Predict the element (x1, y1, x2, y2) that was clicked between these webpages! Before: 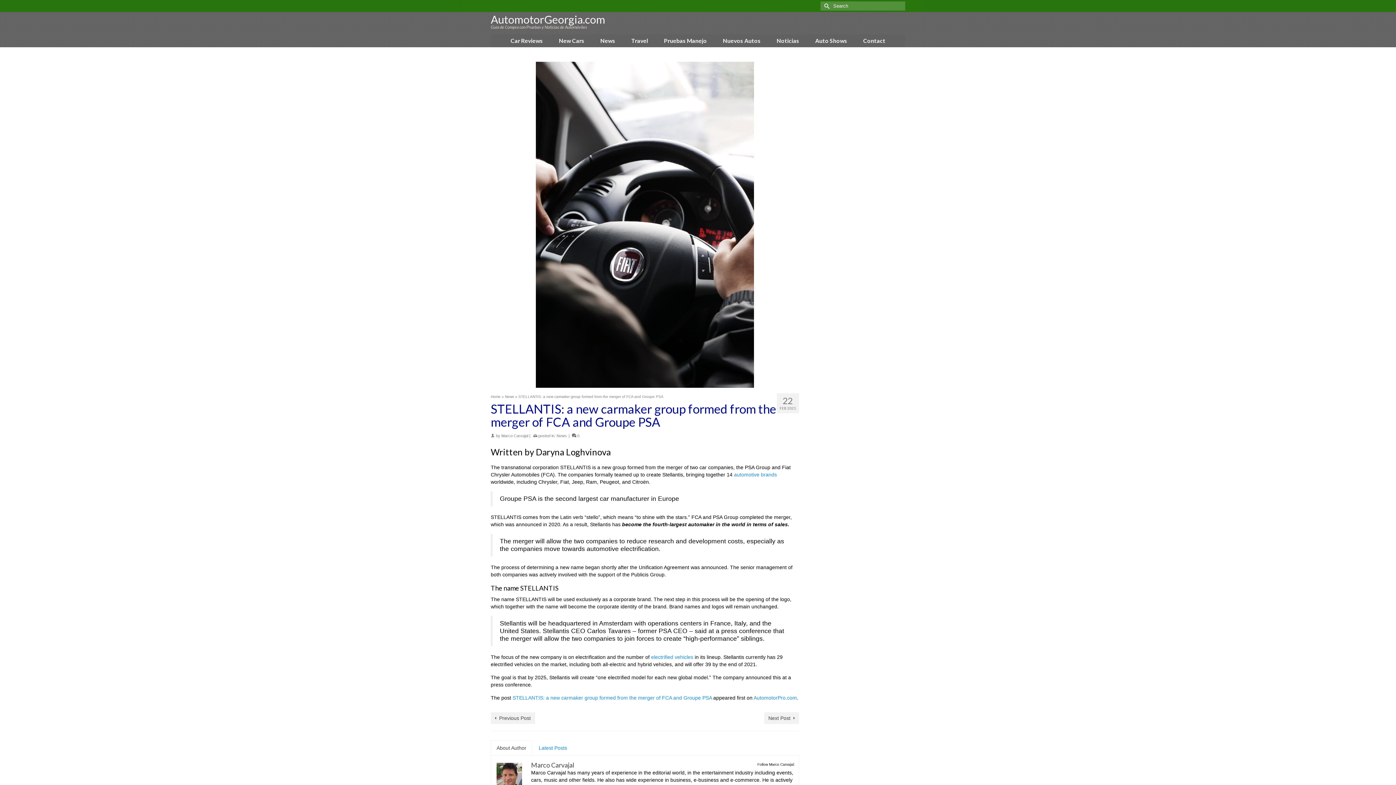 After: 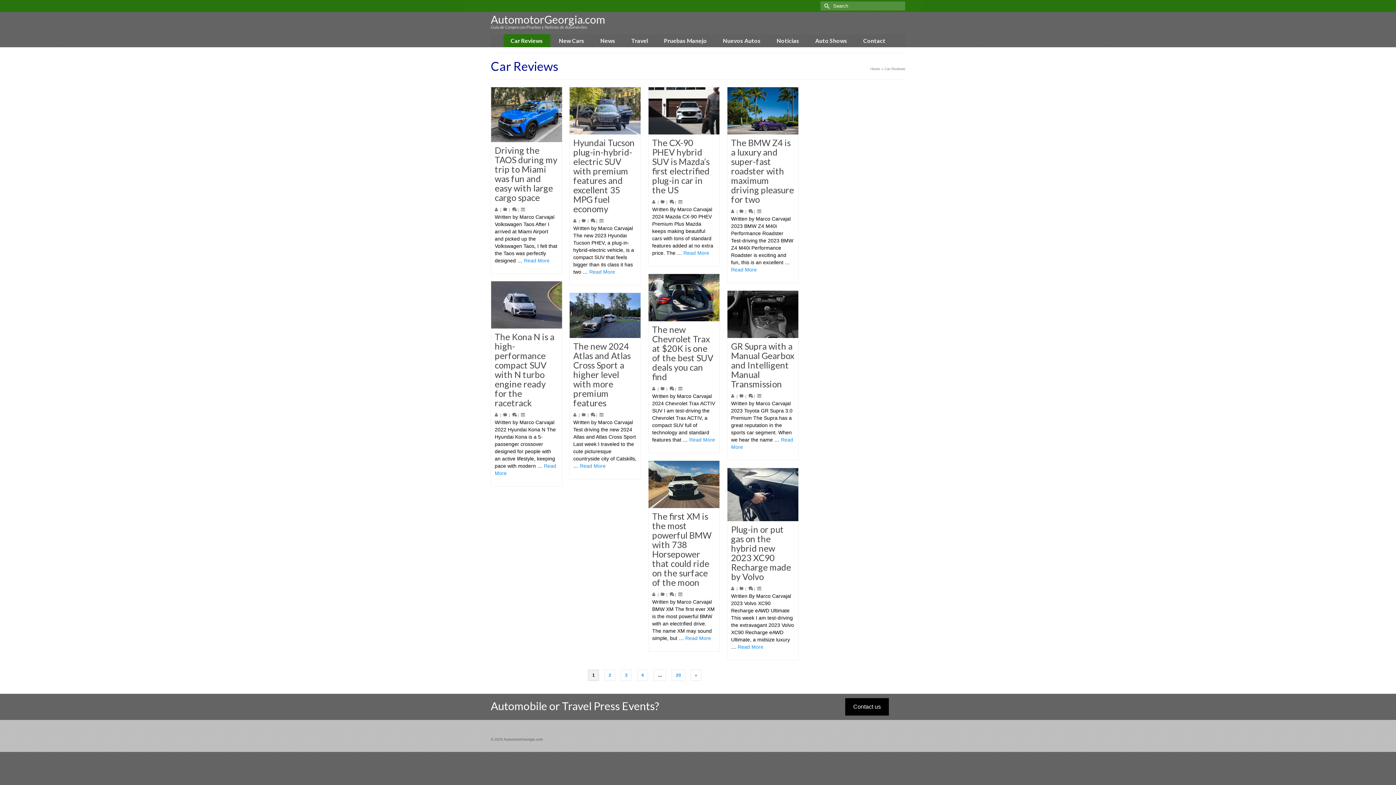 Action: label: Car Reviews bbox: (503, 34, 550, 47)